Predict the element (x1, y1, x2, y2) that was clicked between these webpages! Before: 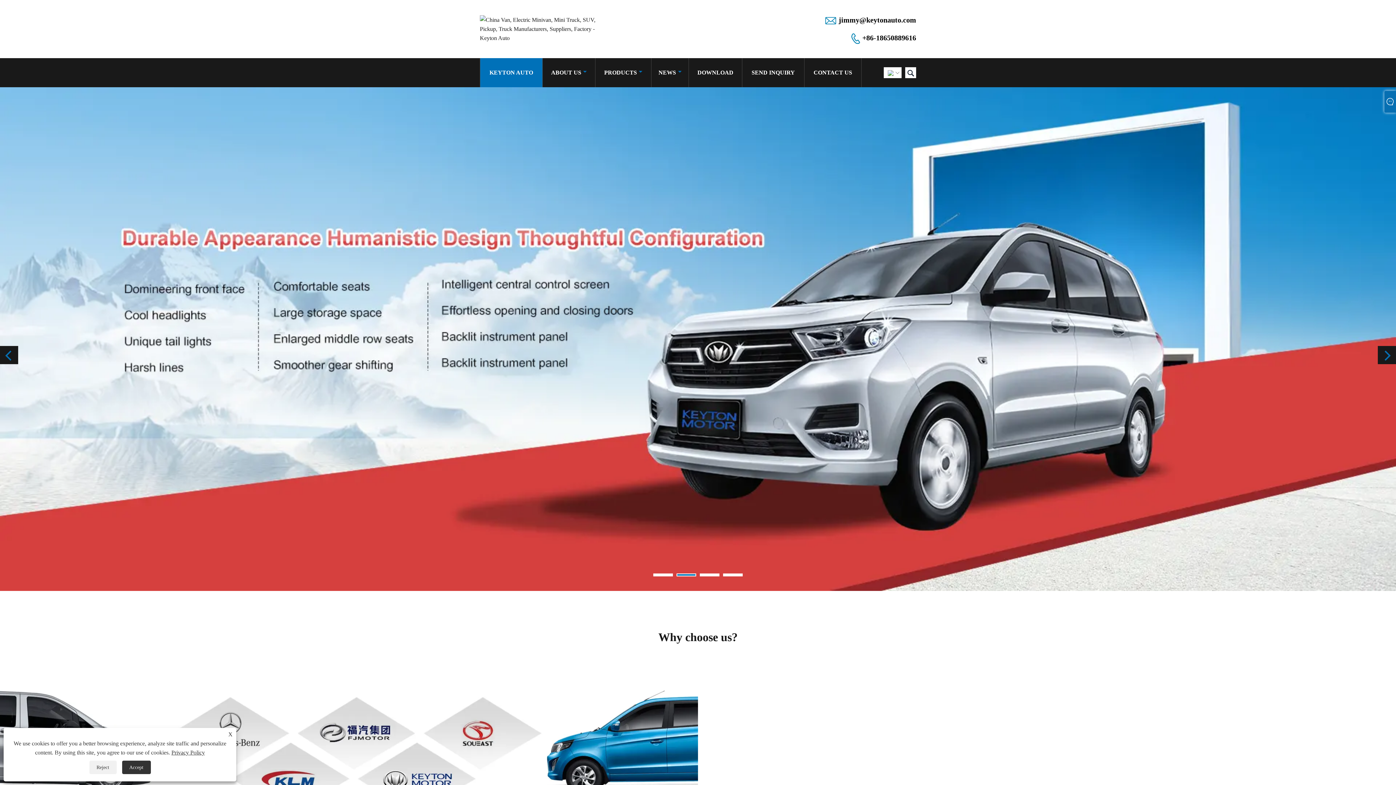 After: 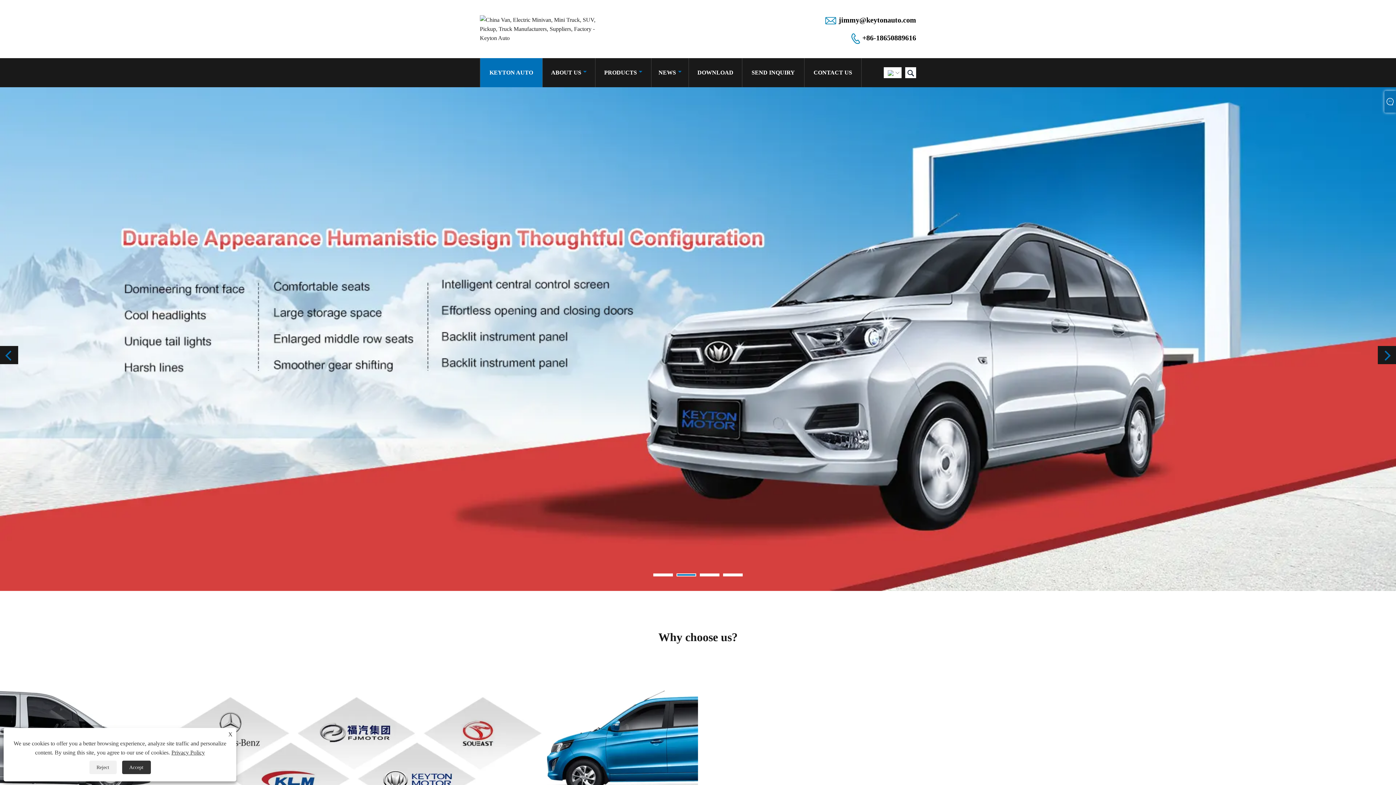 Action: bbox: (171, 749, 204, 756) label: Privacy Policy